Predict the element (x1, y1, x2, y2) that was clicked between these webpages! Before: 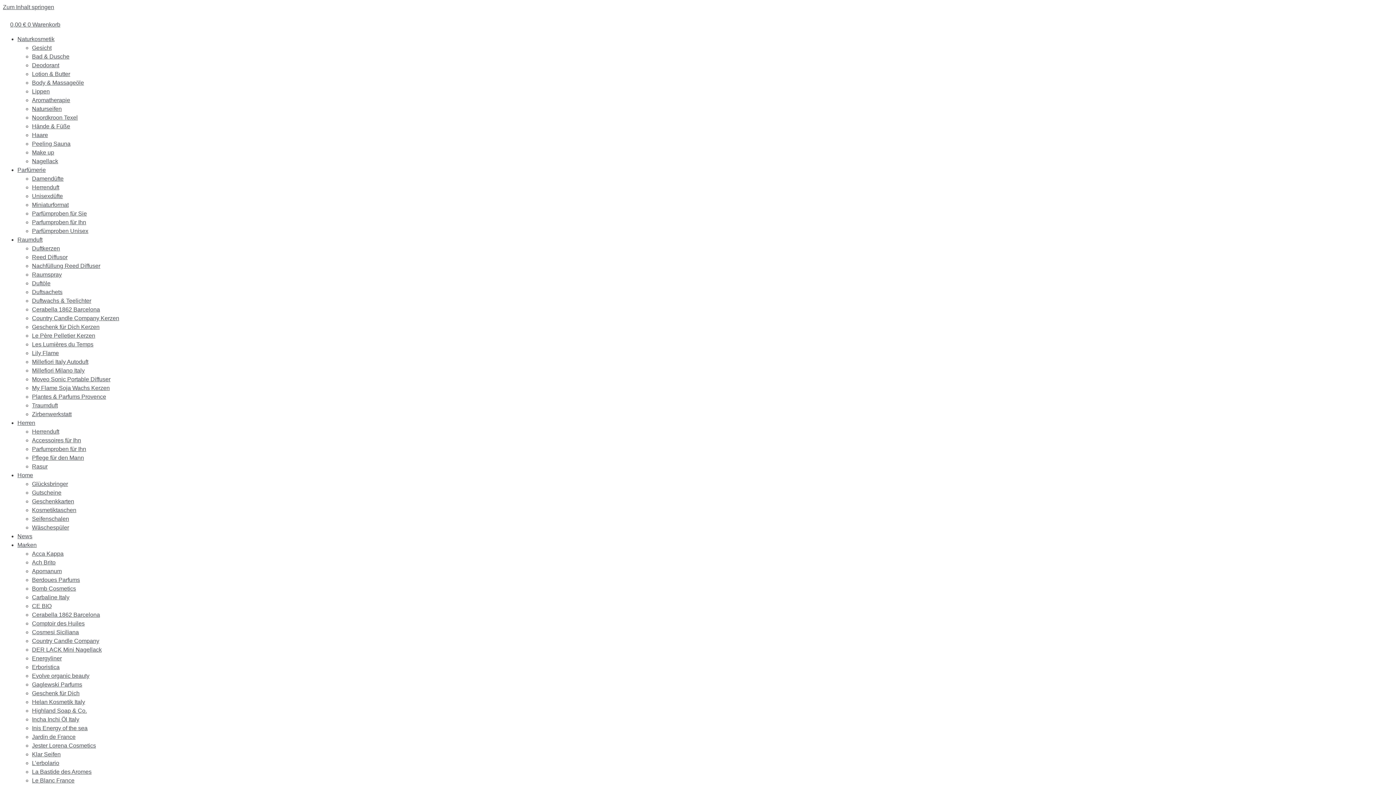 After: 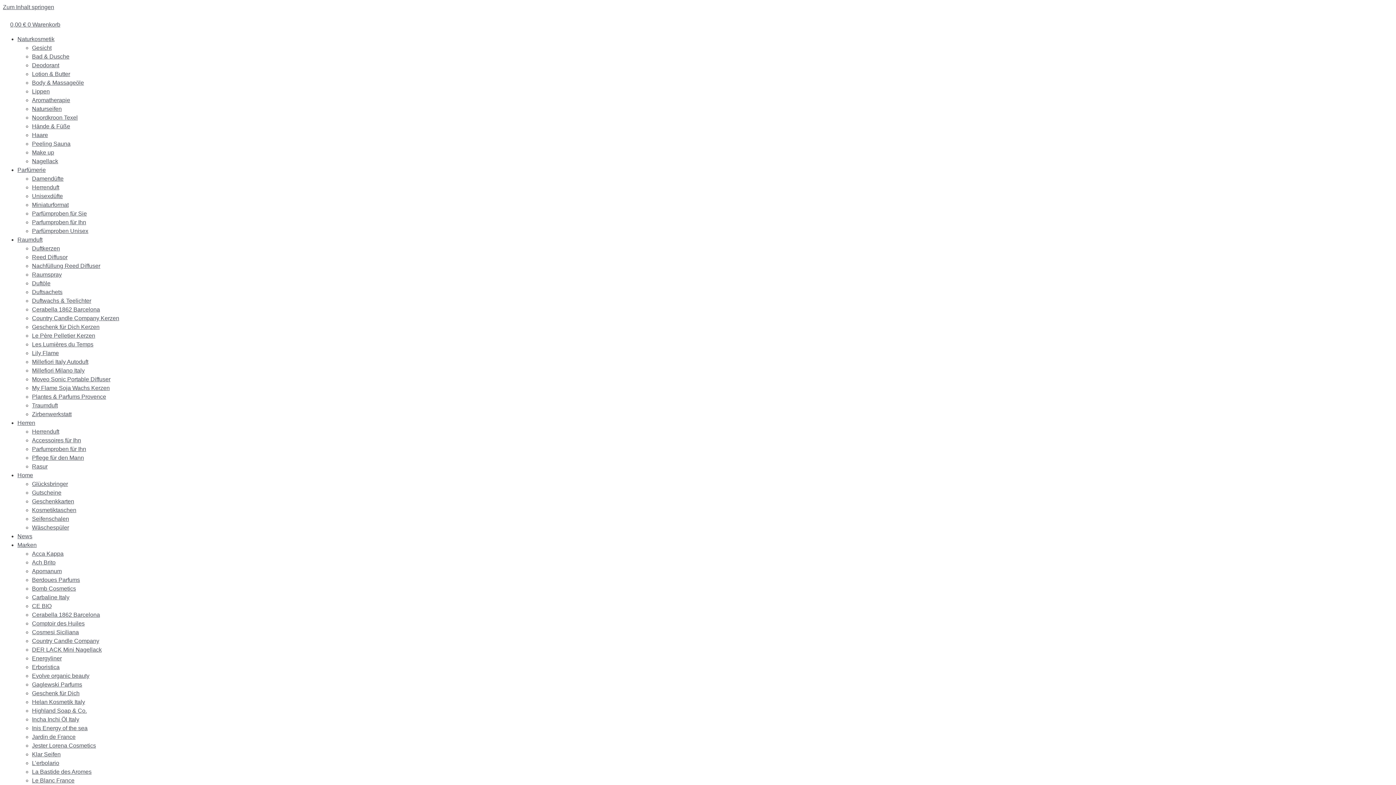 Action: bbox: (32, 297, 91, 304) label: Duftwachs & Teelichter